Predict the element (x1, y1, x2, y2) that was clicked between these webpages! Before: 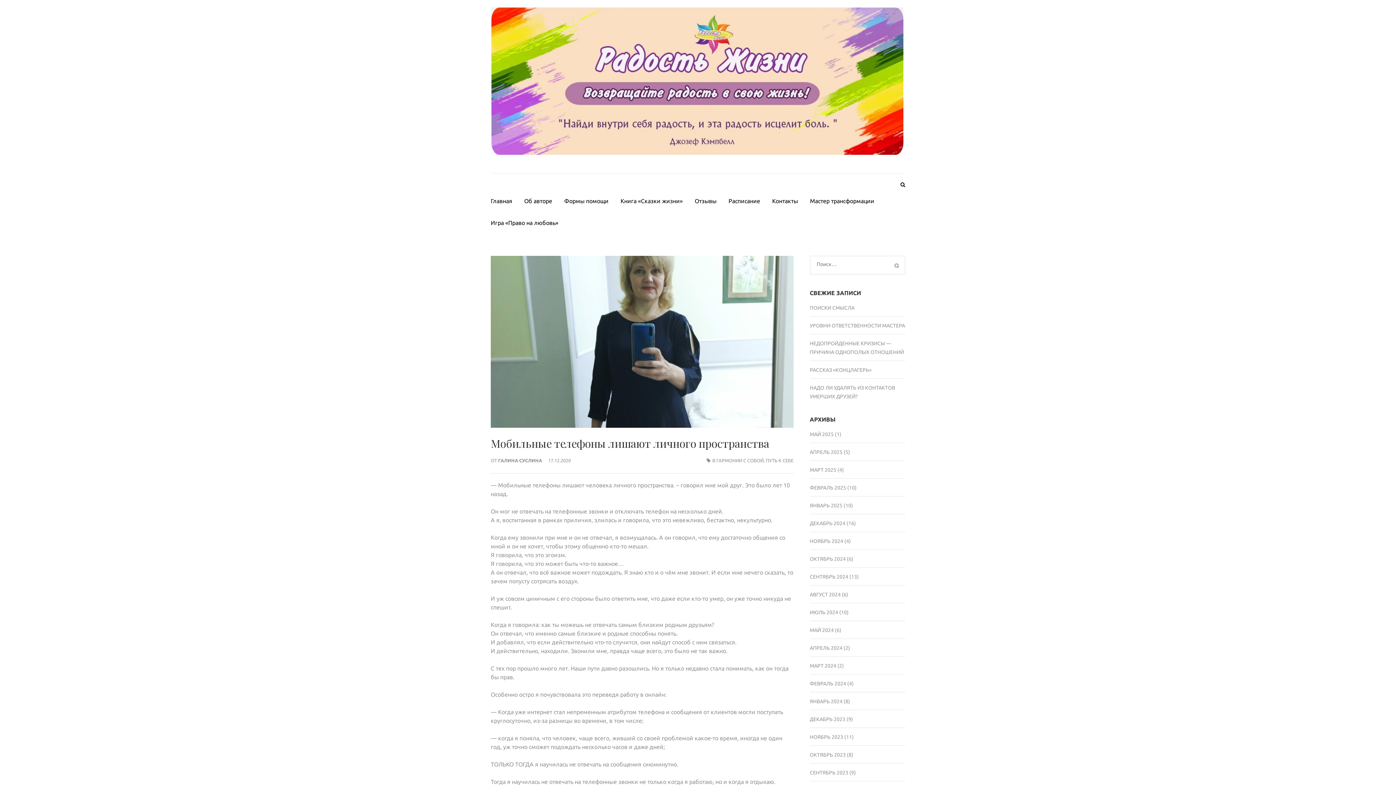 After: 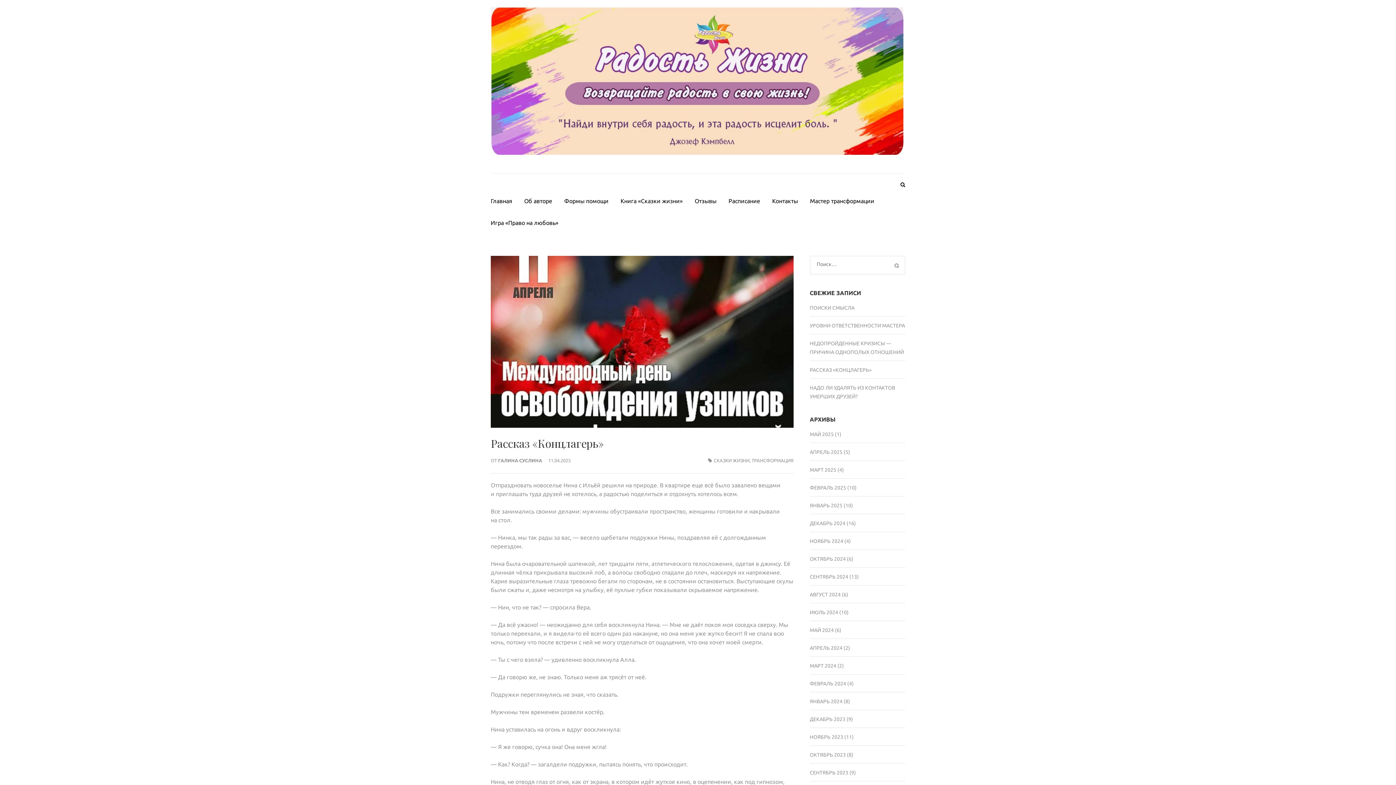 Action: label: РАССКАЗ «КОНЦЛАГЕРЬ» bbox: (810, 367, 871, 373)